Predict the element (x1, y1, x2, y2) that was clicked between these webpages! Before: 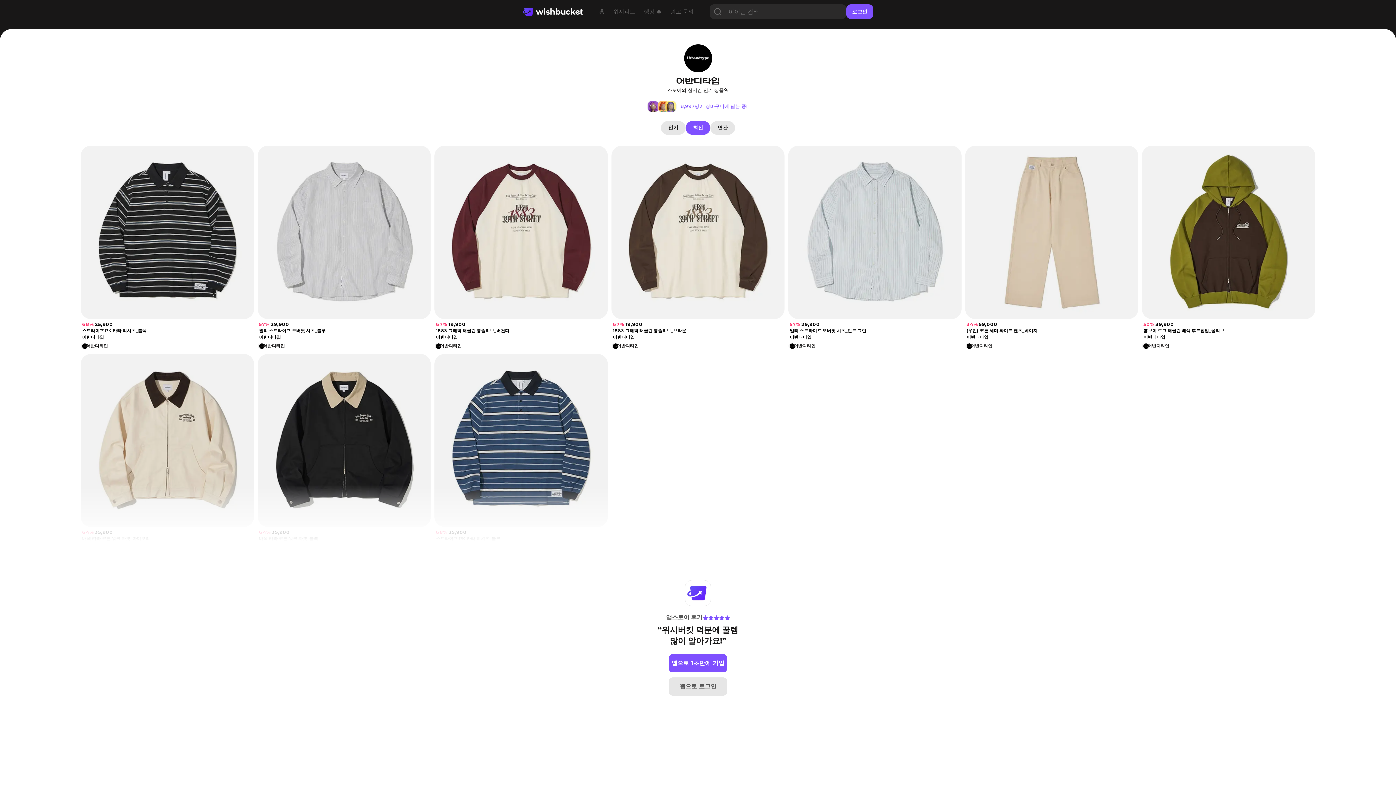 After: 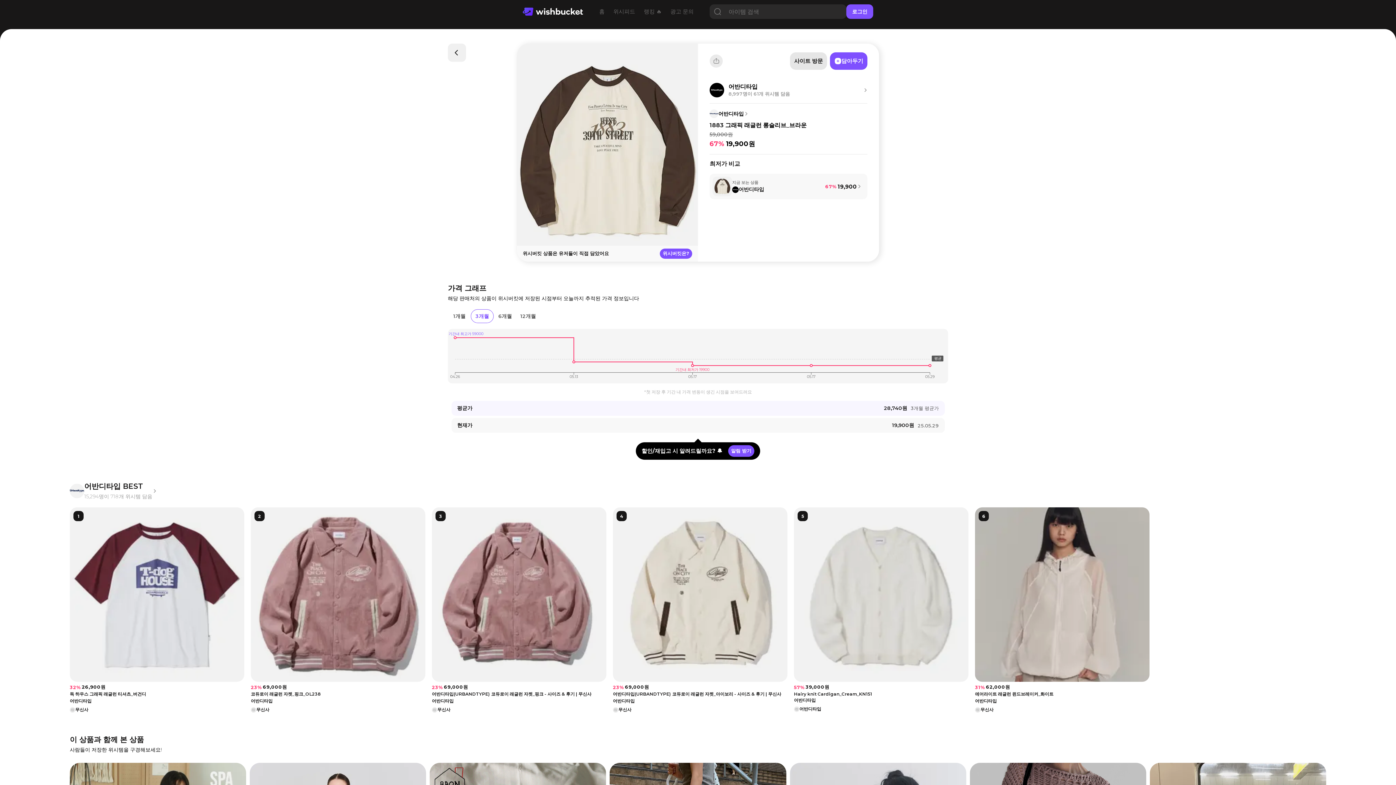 Action: bbox: (611, 145, 784, 319)